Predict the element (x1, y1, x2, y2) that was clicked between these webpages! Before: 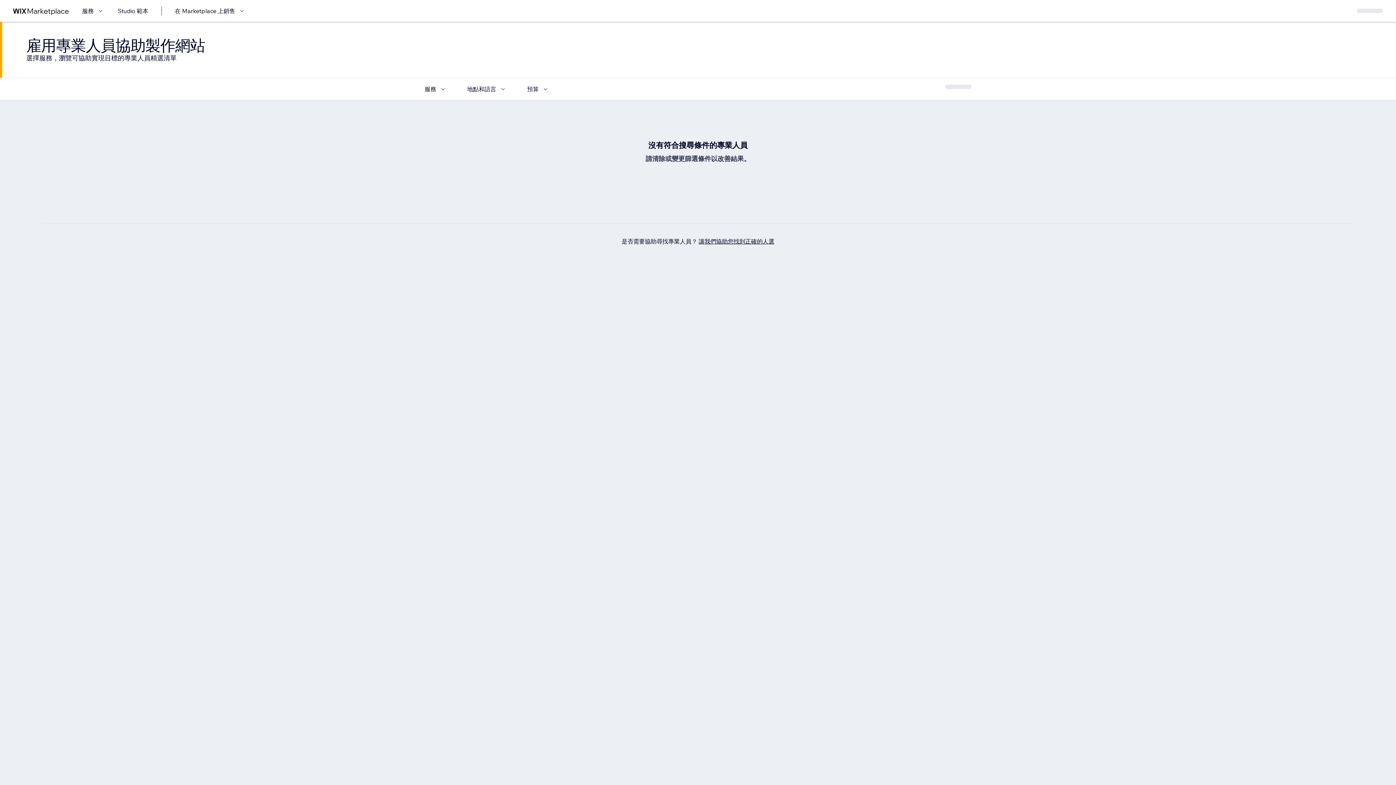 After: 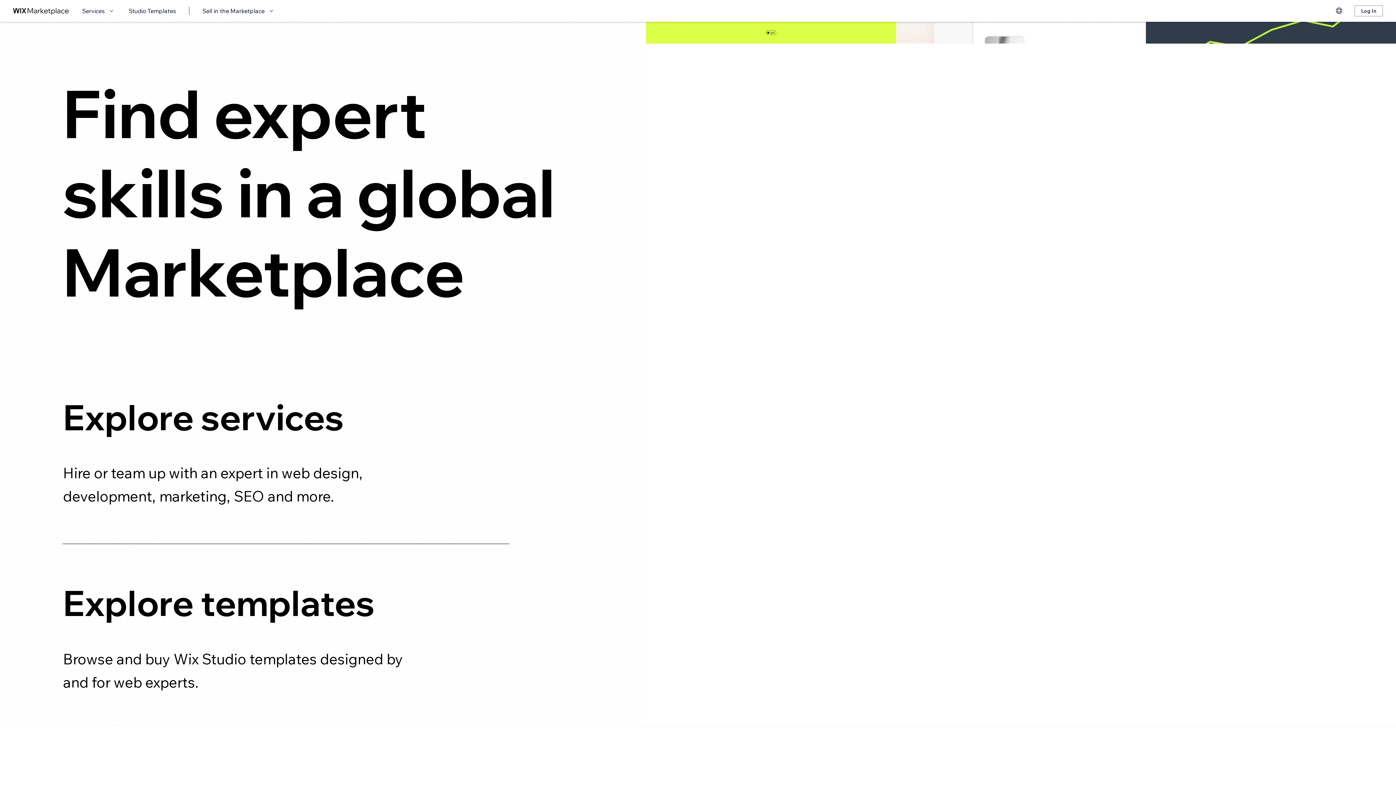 Action: label: wix marketplace bbox: (13, 6, 69, 15)